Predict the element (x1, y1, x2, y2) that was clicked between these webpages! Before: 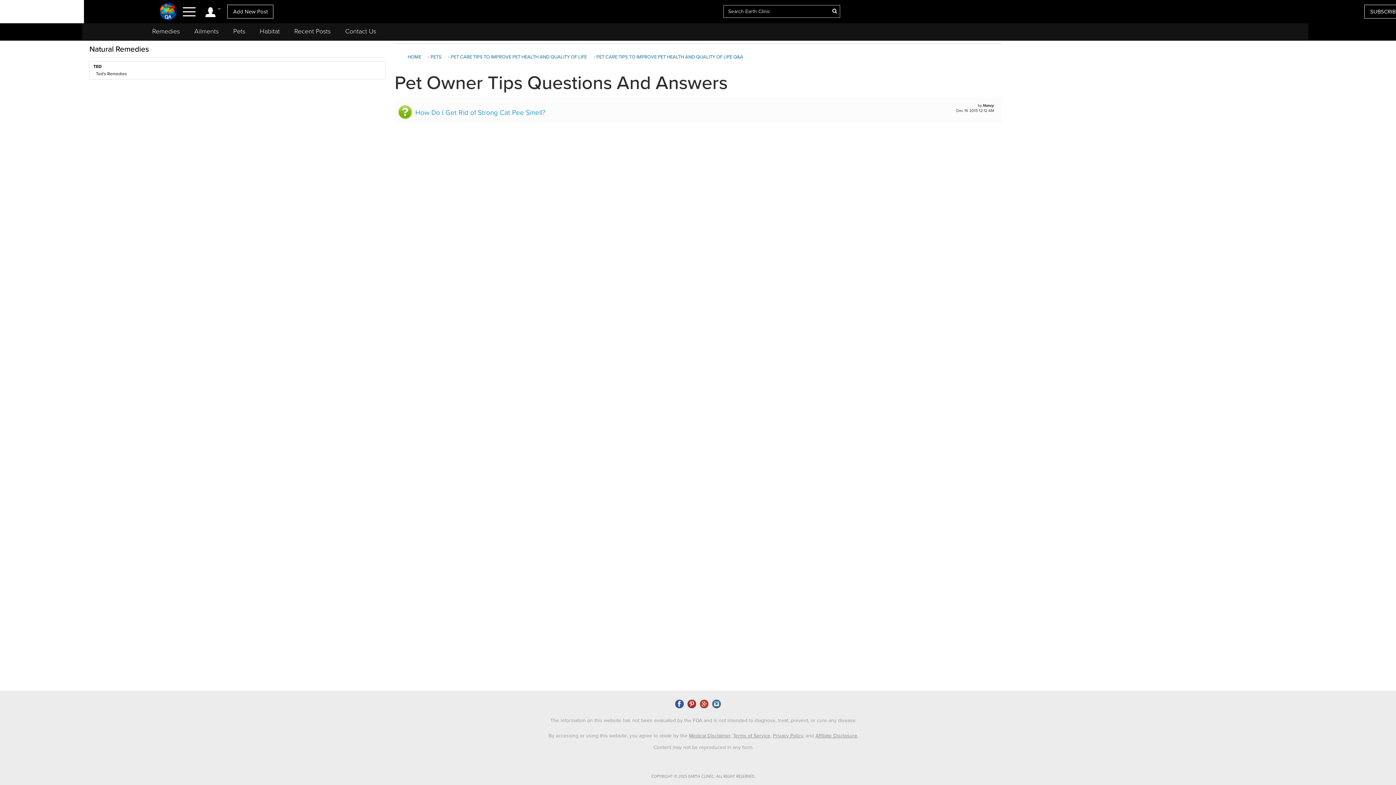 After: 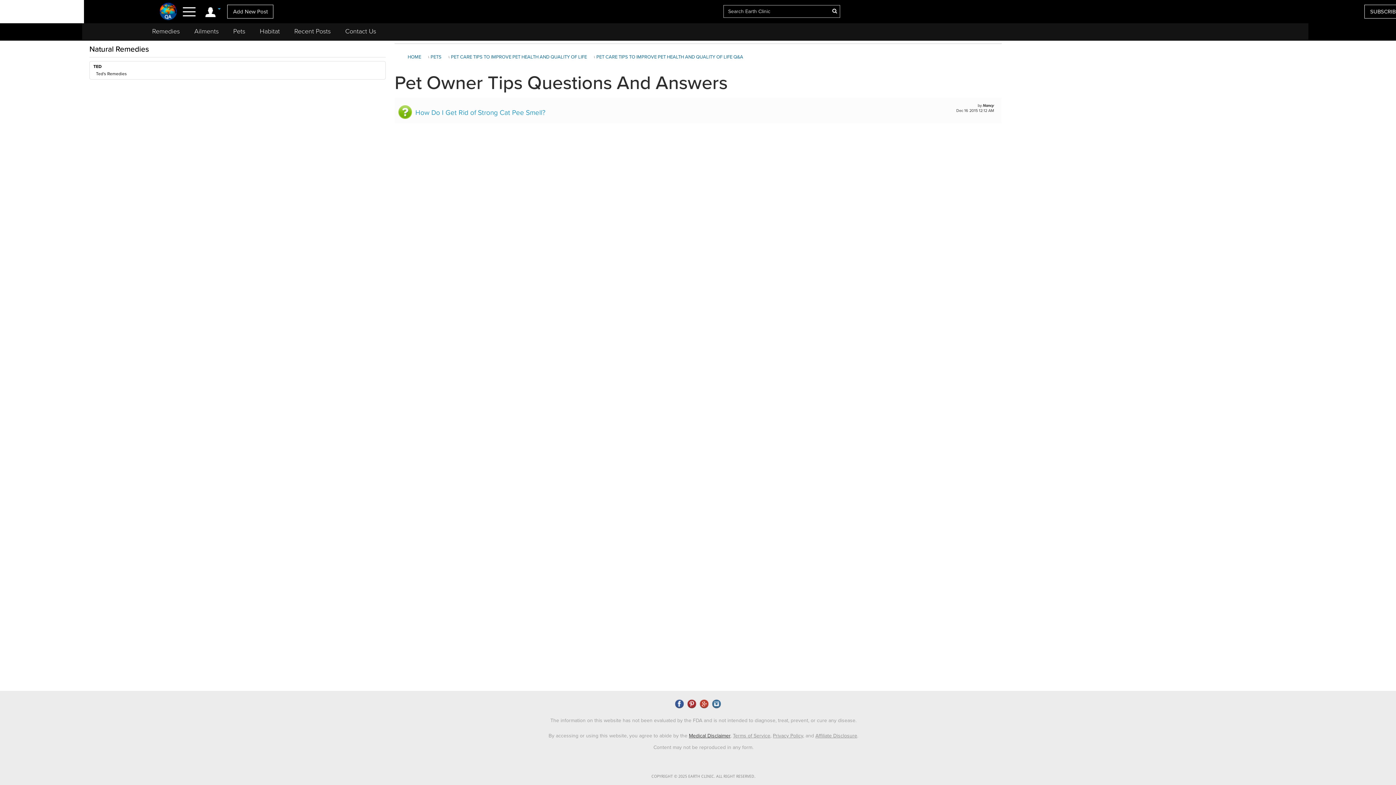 Action: bbox: (689, 733, 730, 739) label: Medical Disclaimer